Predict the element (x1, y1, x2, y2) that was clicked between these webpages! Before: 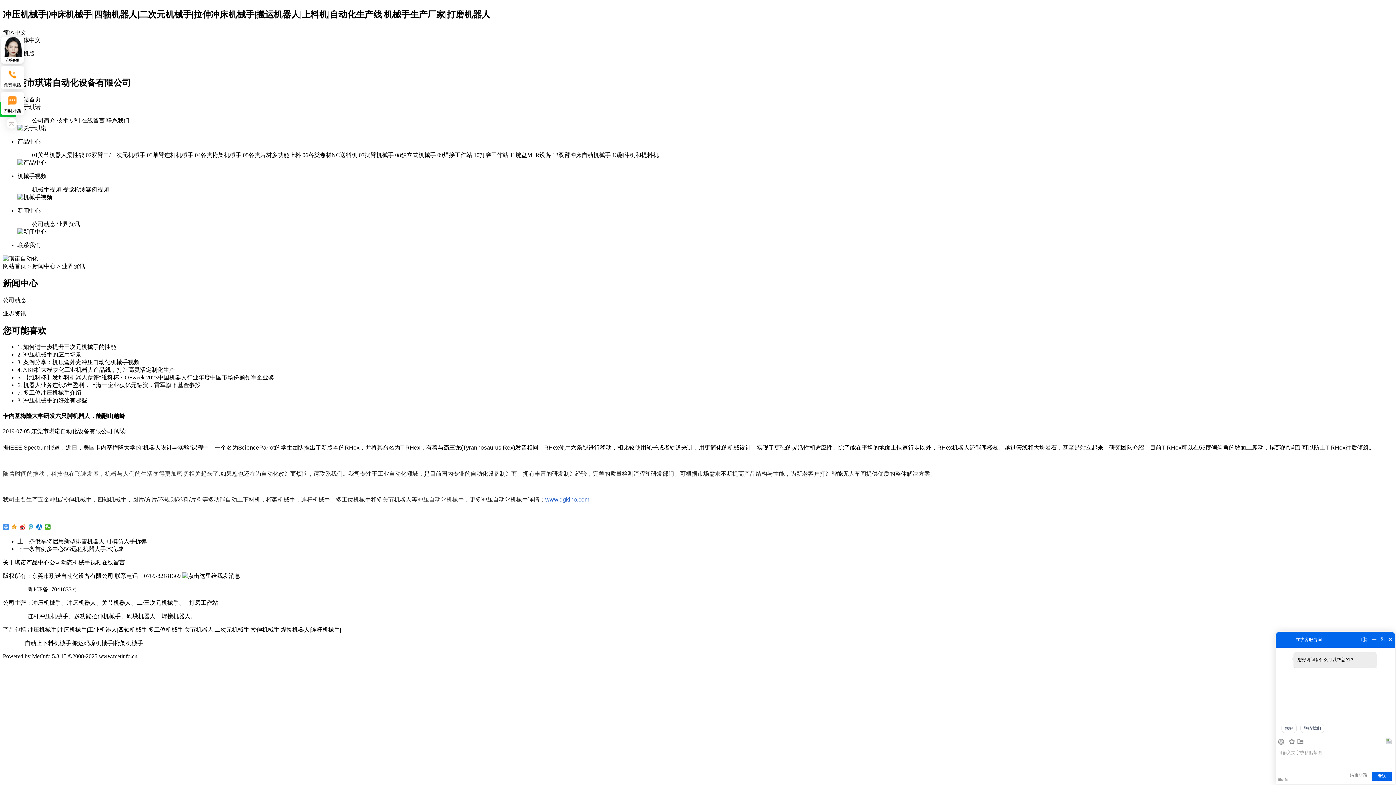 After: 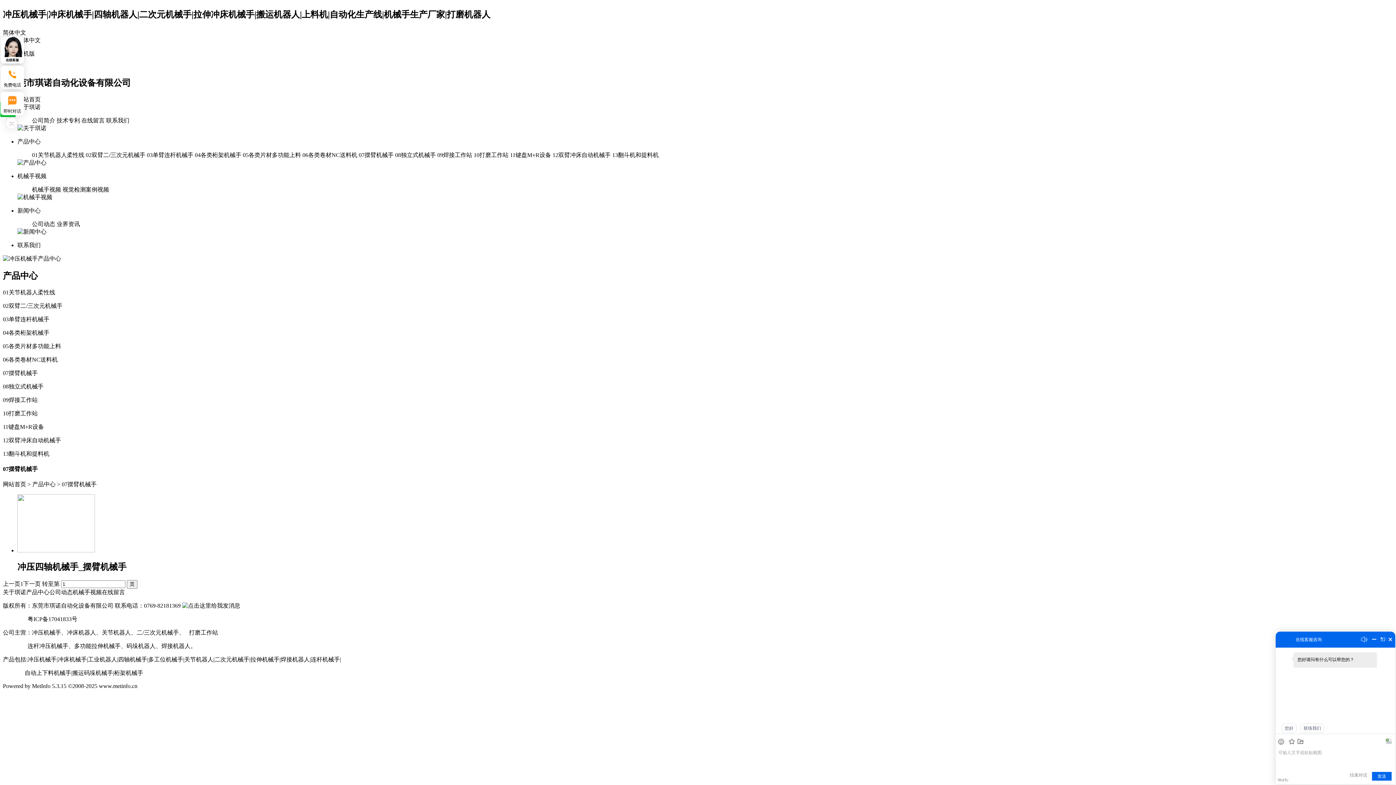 Action: bbox: (358, 151, 393, 158) label: 07摆臂机械手